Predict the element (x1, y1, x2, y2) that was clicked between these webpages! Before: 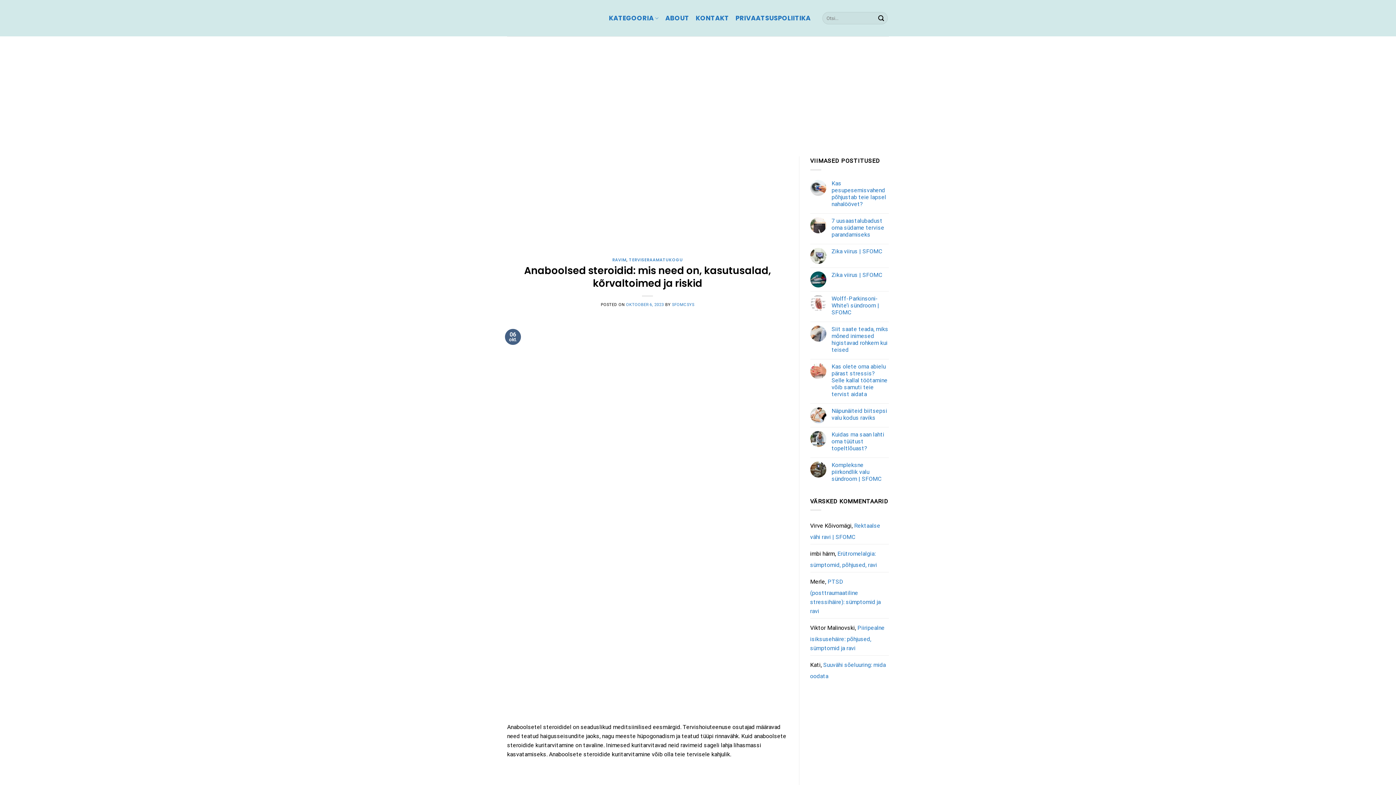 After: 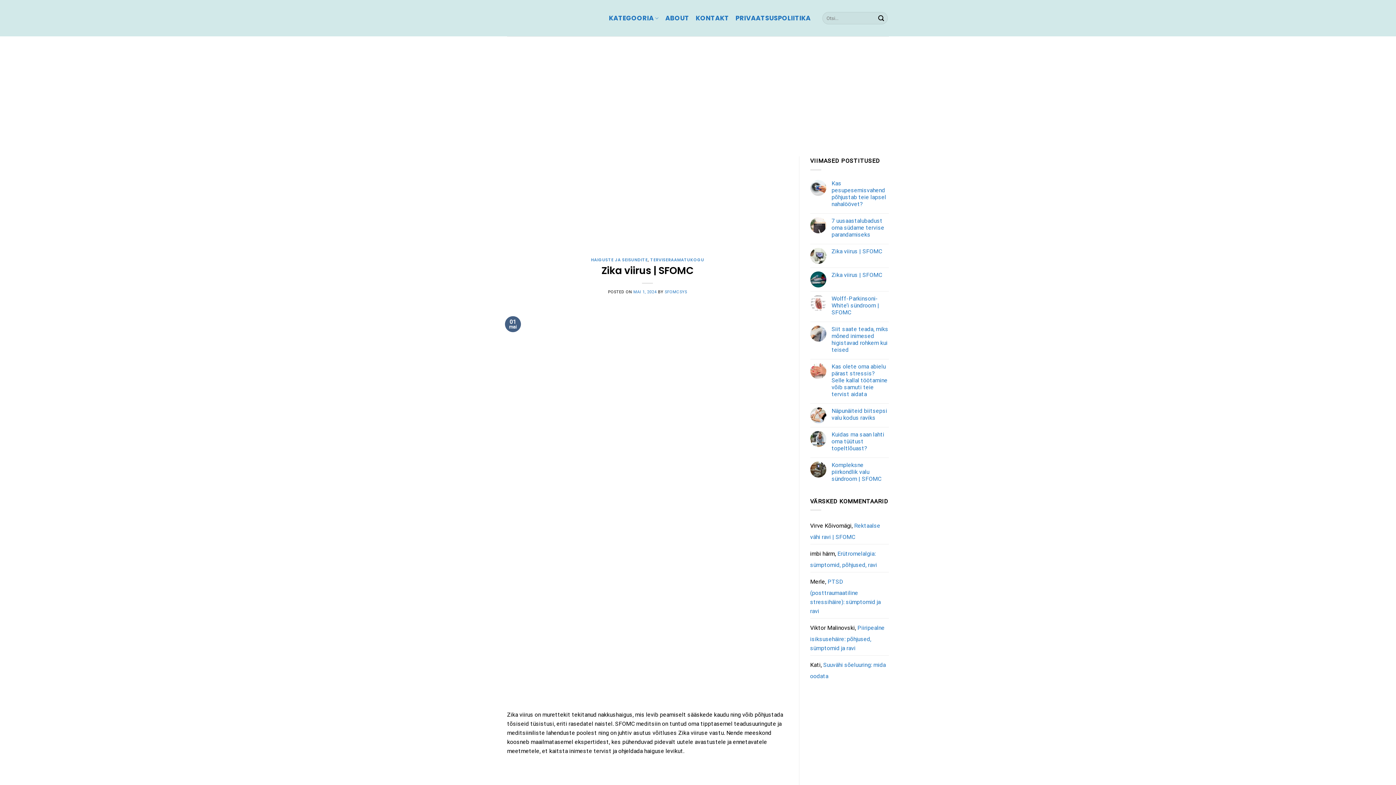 Action: bbox: (831, 271, 889, 278) label: Zika viirus | SFOMC